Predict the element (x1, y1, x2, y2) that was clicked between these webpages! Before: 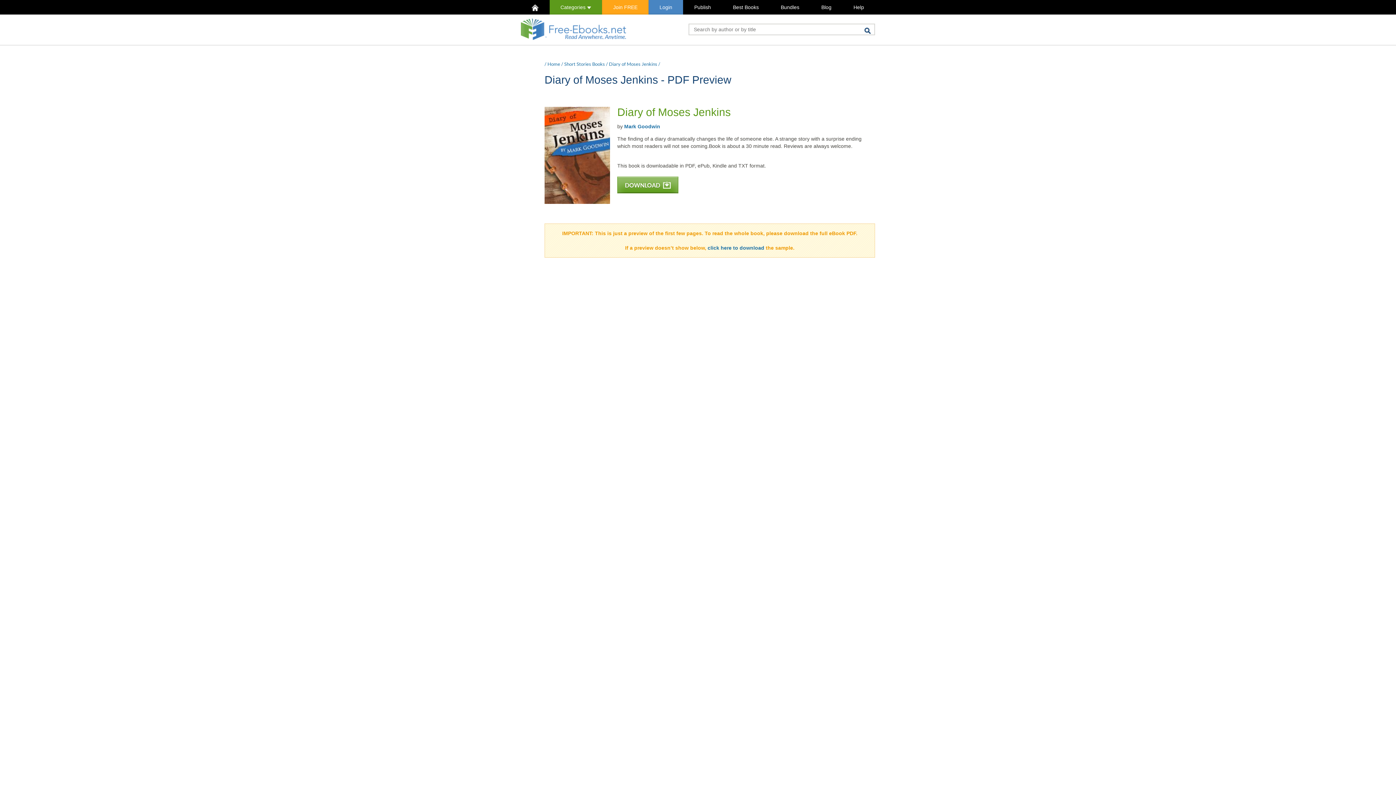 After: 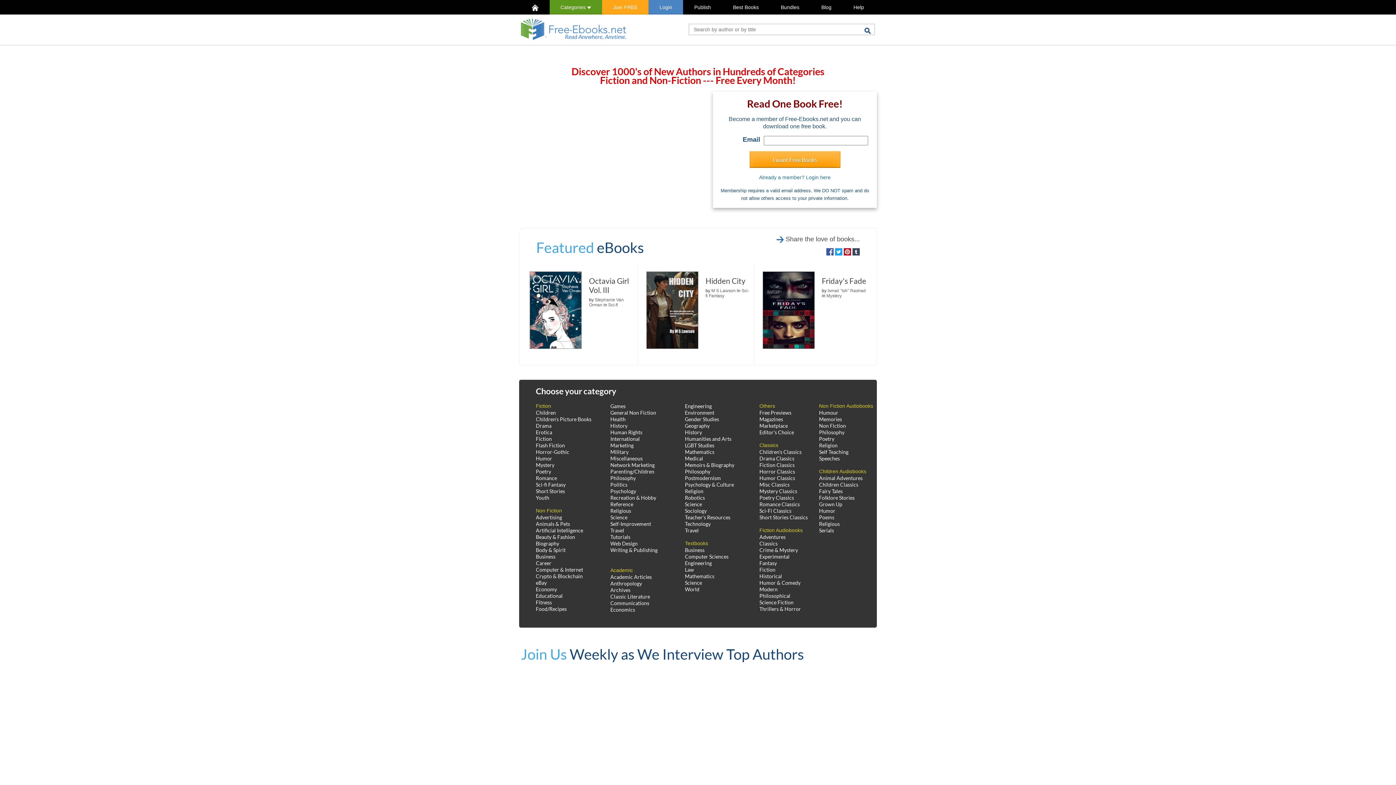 Action: bbox: (547, 61, 560, 66) label: Home